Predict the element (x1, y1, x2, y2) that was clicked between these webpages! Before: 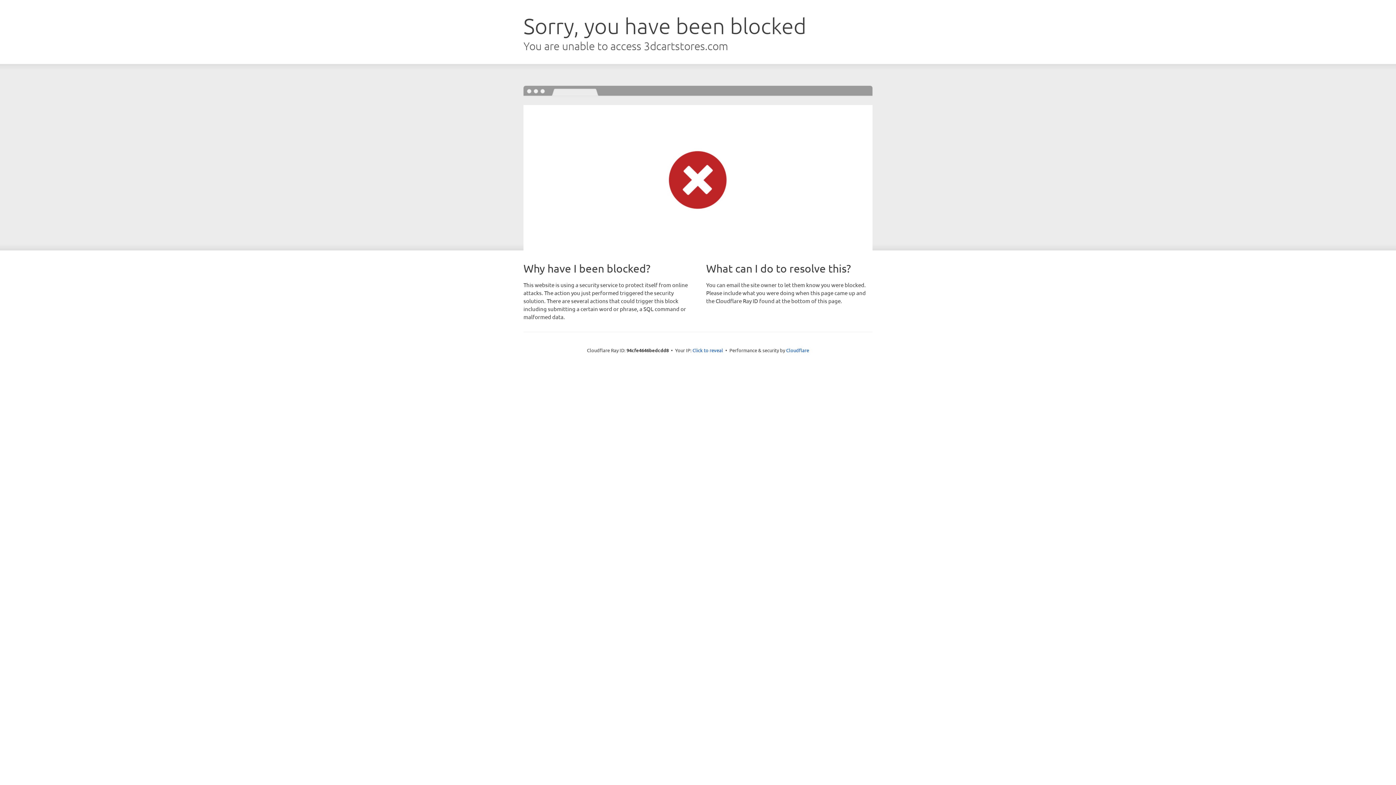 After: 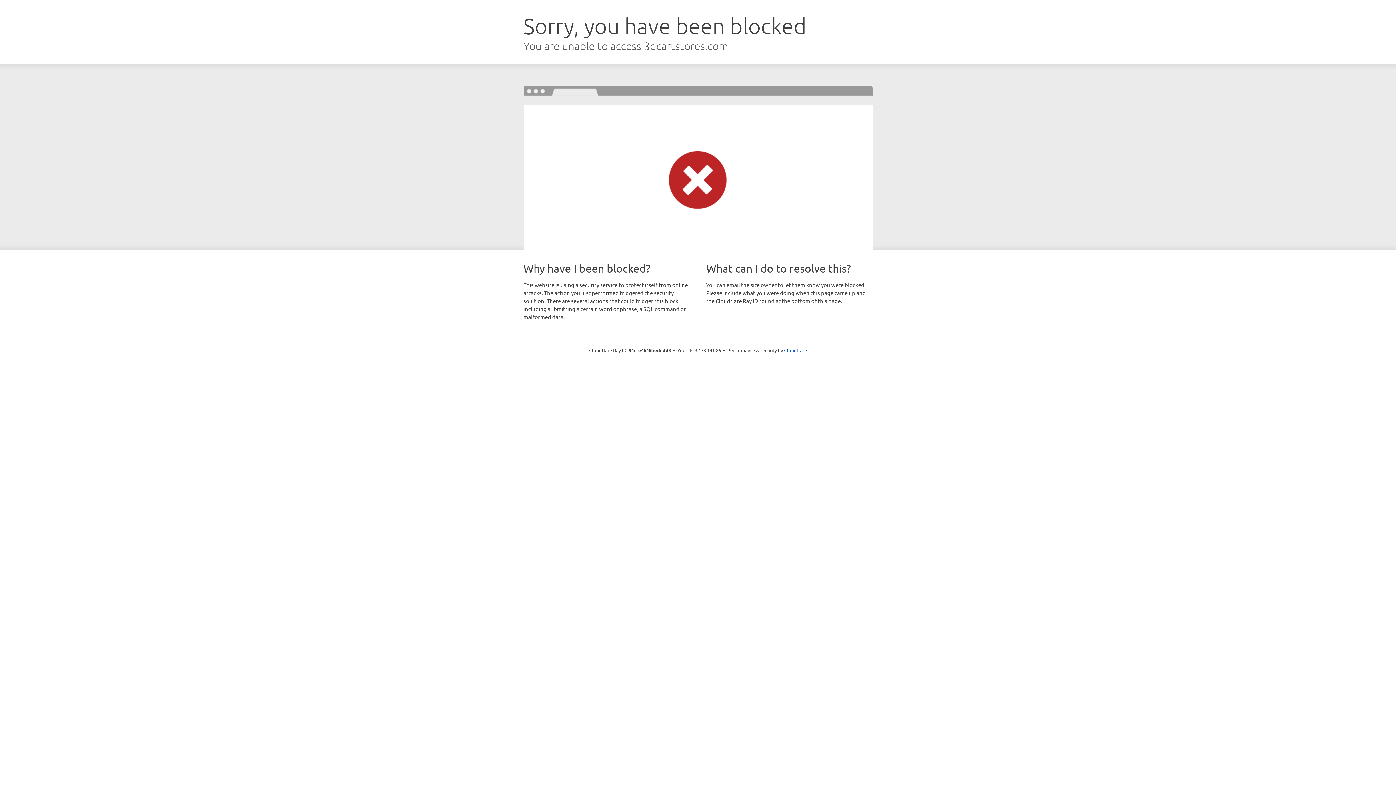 Action: label: Click to reveal bbox: (692, 346, 723, 353)